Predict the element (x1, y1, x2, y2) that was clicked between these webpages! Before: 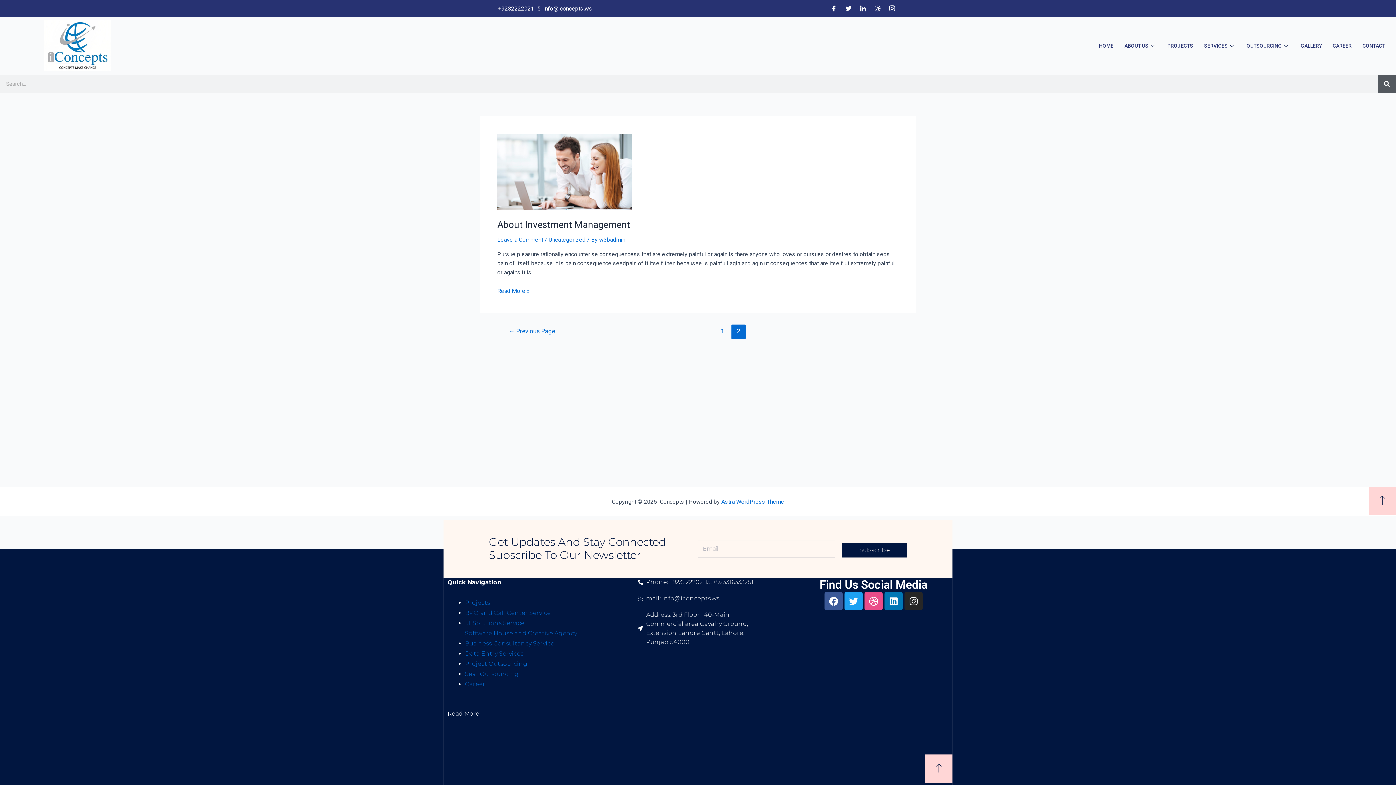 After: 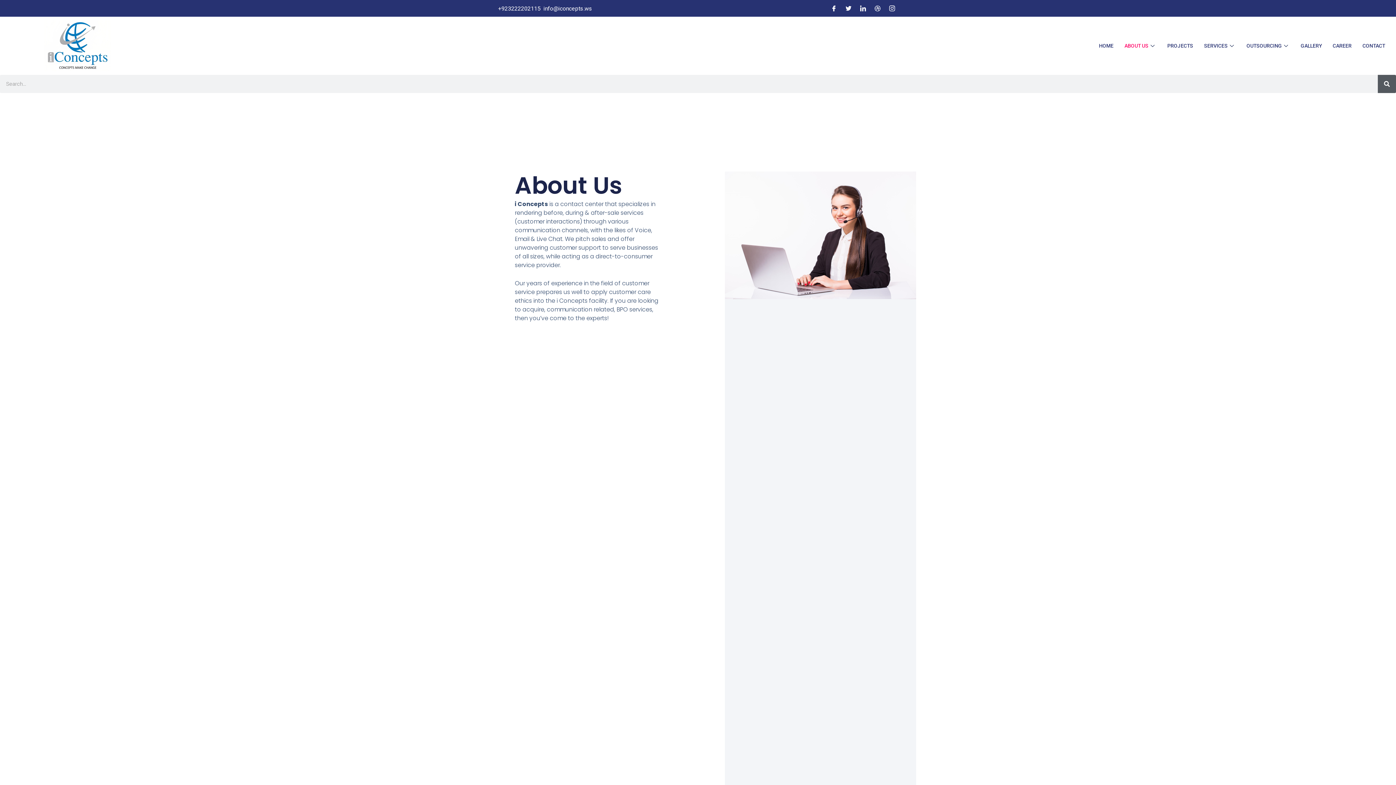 Action: bbox: (1119, 33, 1162, 58) label: ABOUT US